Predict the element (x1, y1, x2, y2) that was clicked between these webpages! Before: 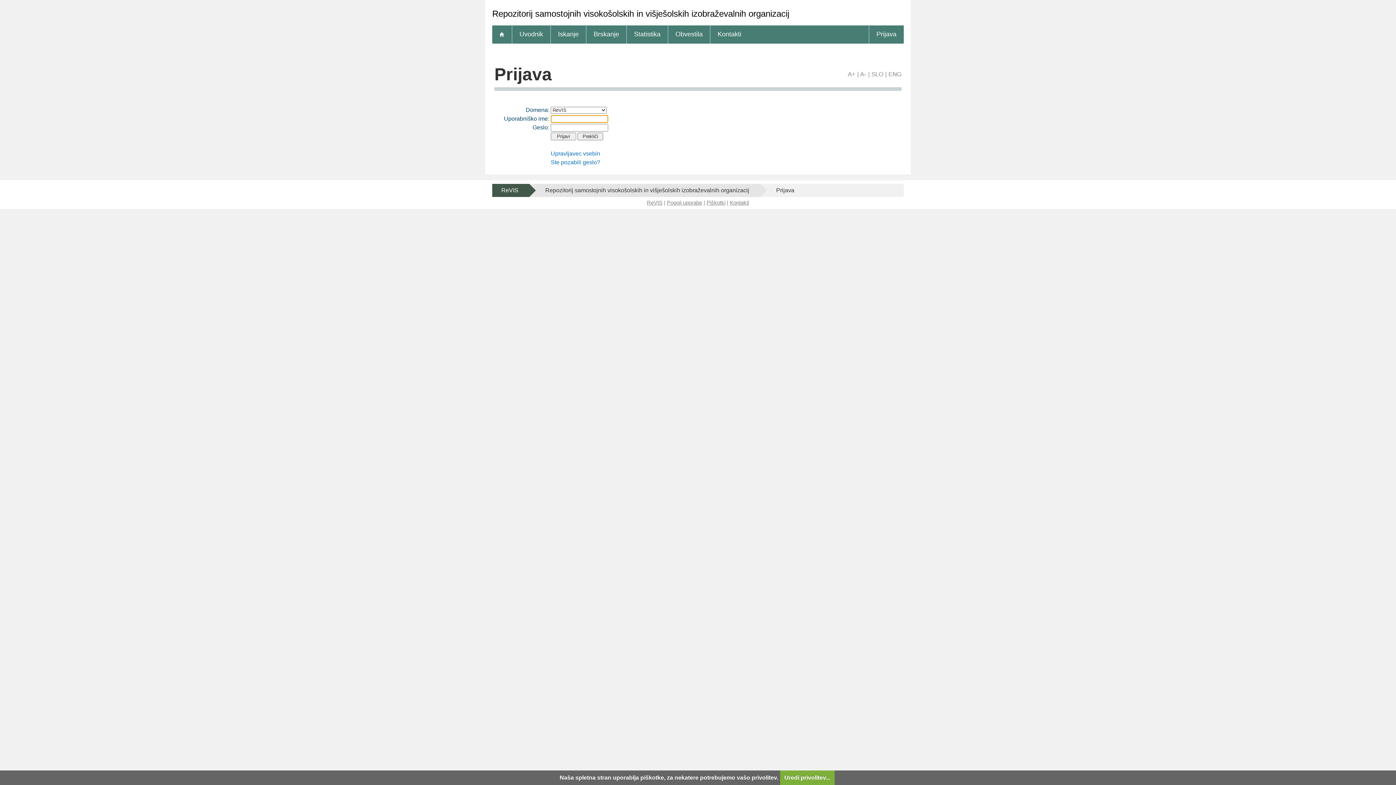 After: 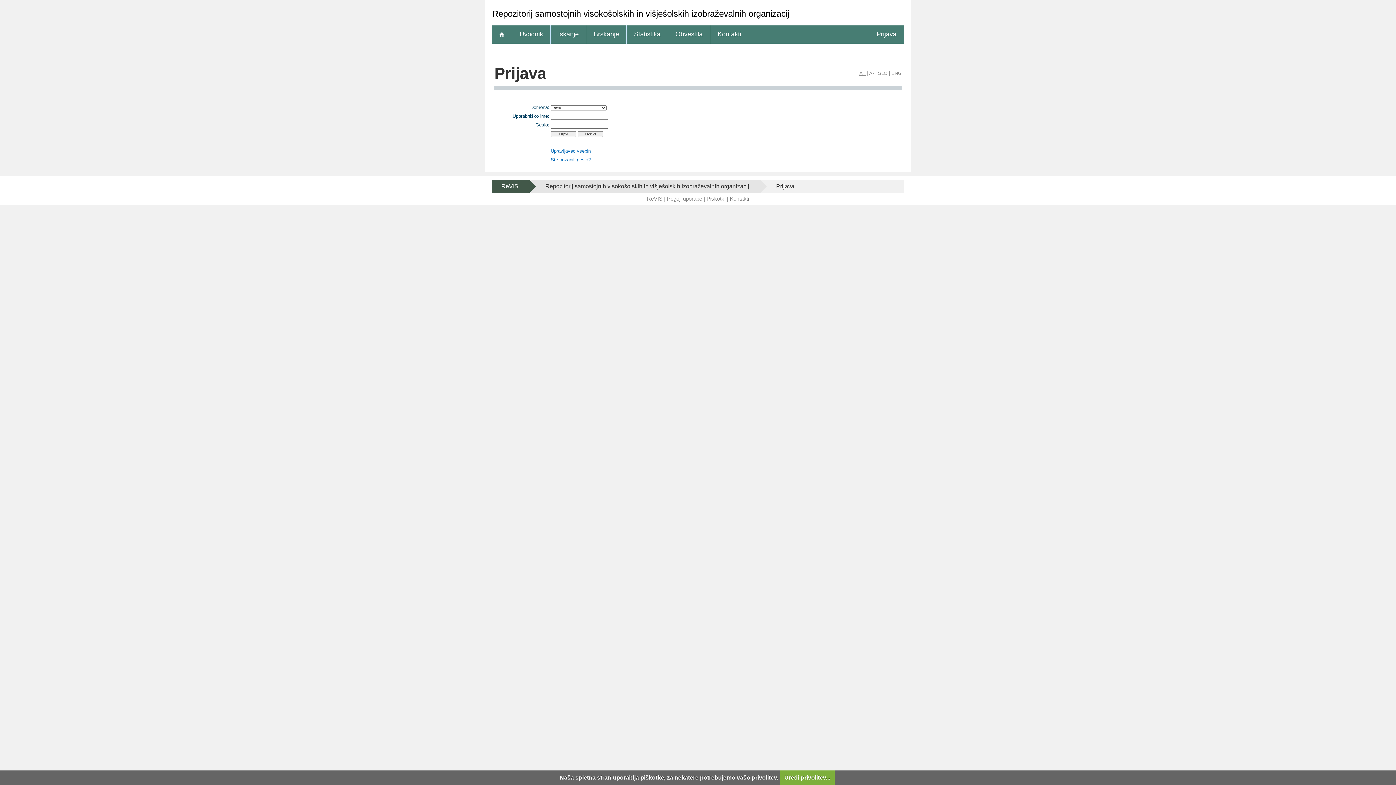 Action: bbox: (860, 70, 866, 77) label: A-